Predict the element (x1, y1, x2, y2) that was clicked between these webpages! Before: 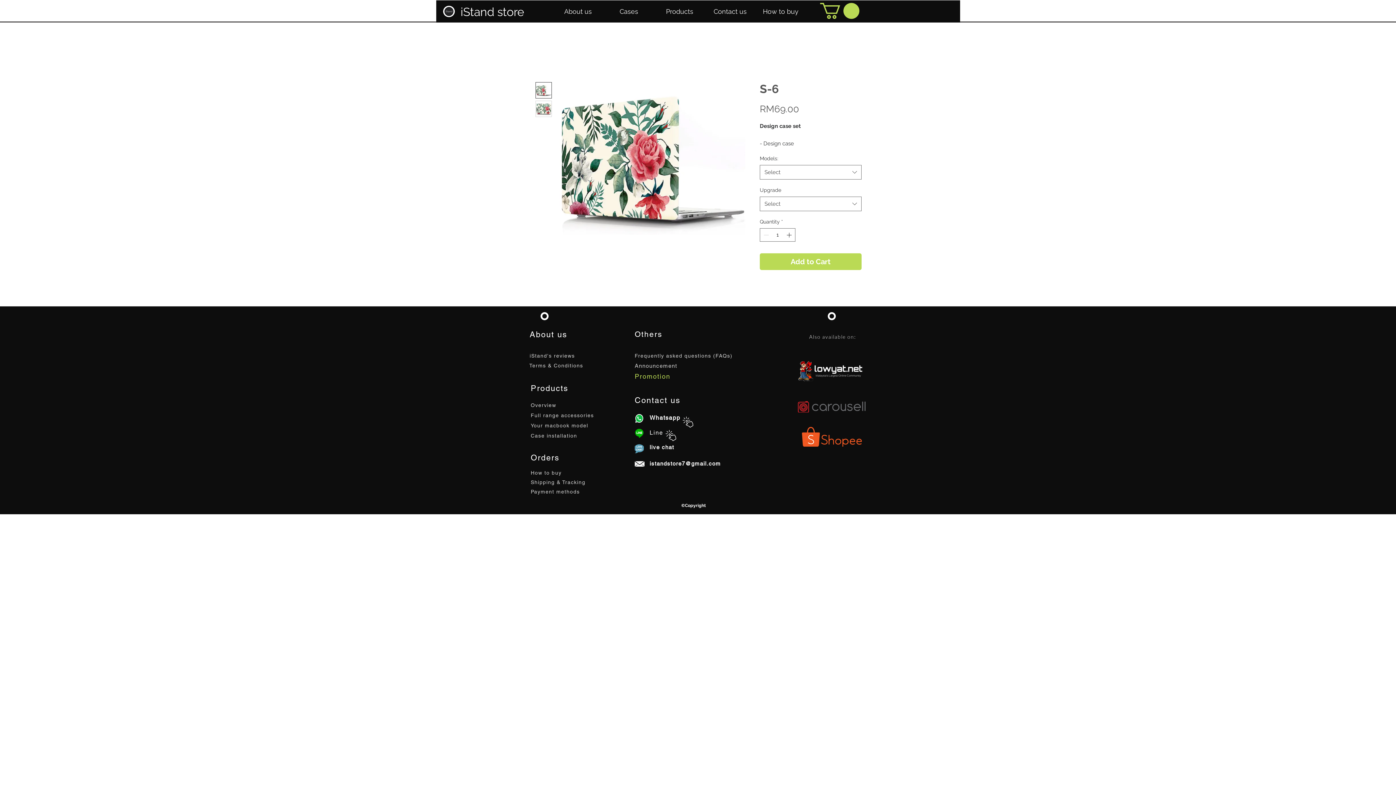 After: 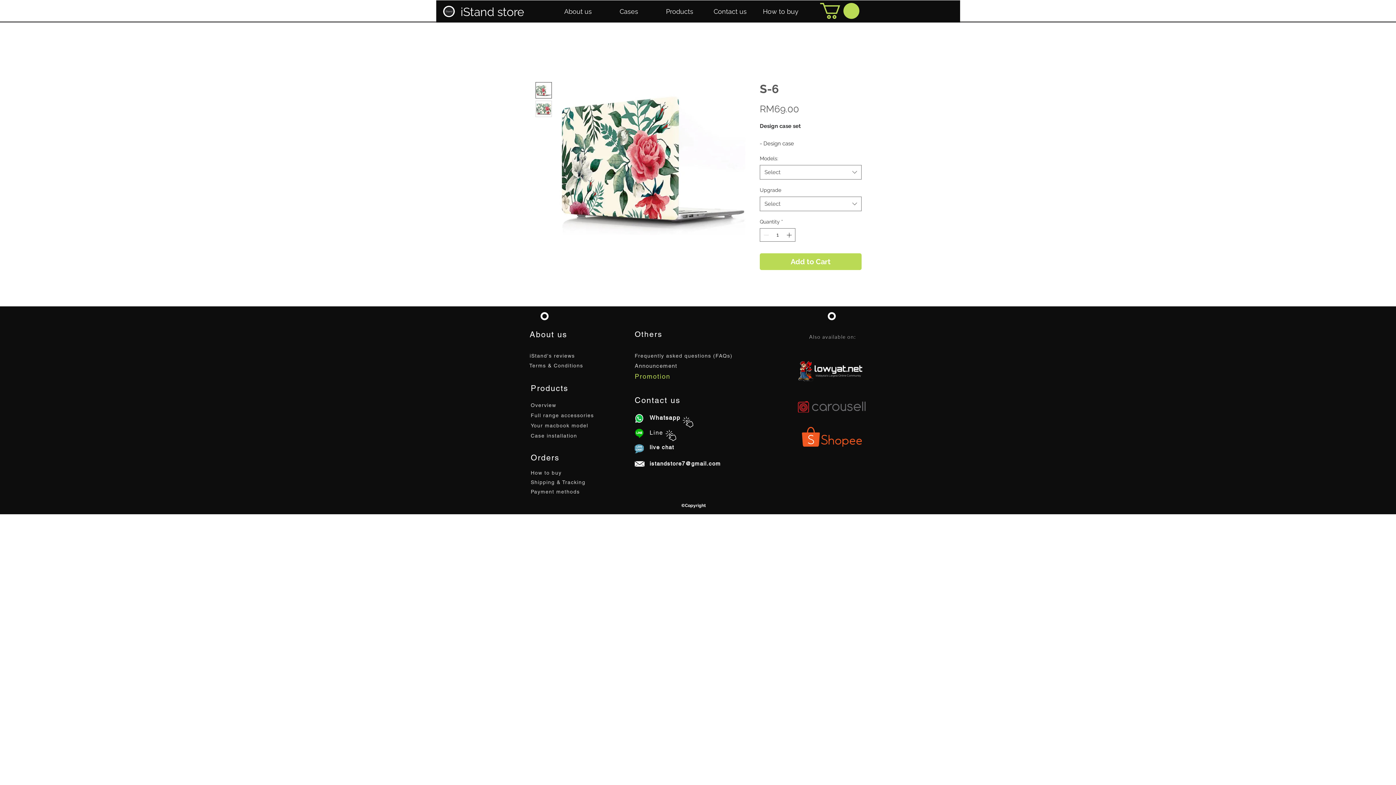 Action: bbox: (535, 100, 552, 117)